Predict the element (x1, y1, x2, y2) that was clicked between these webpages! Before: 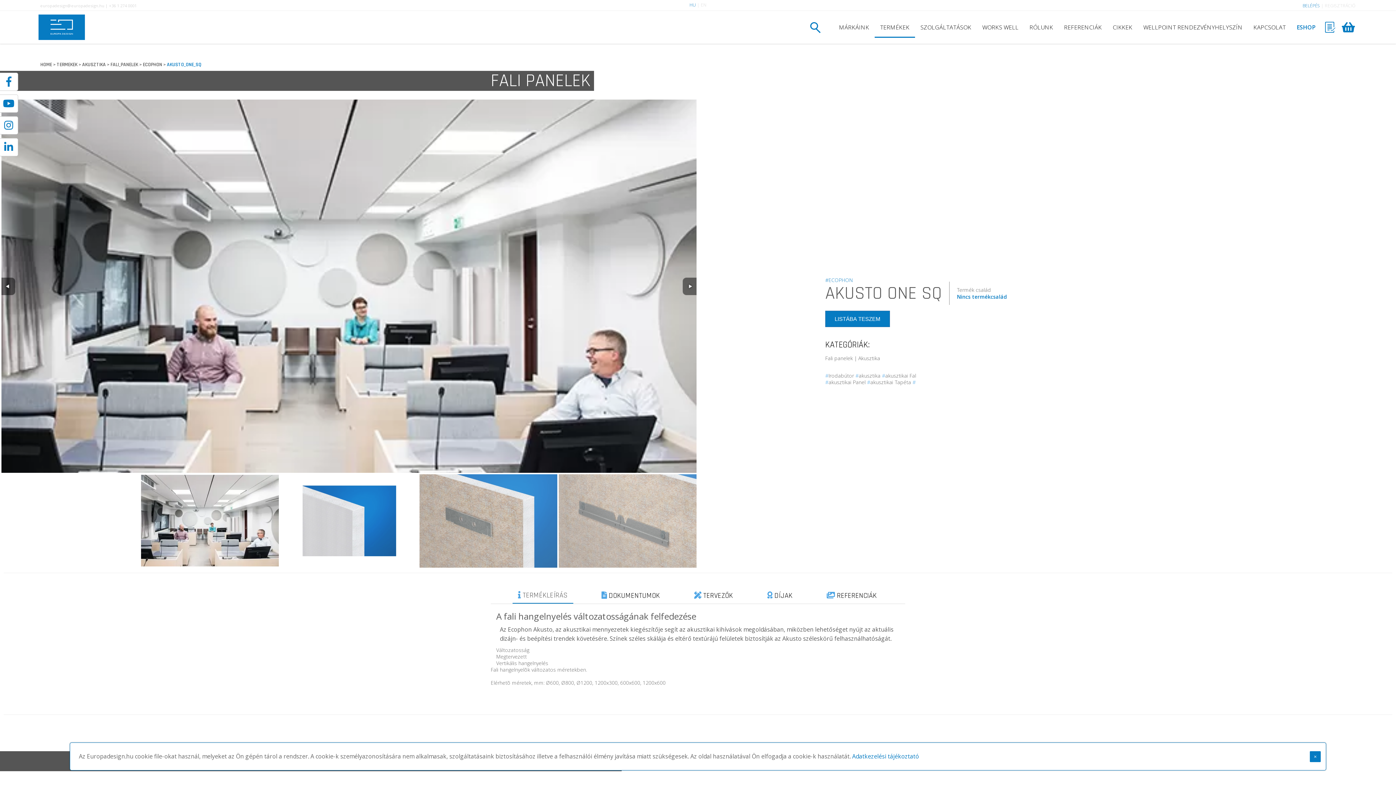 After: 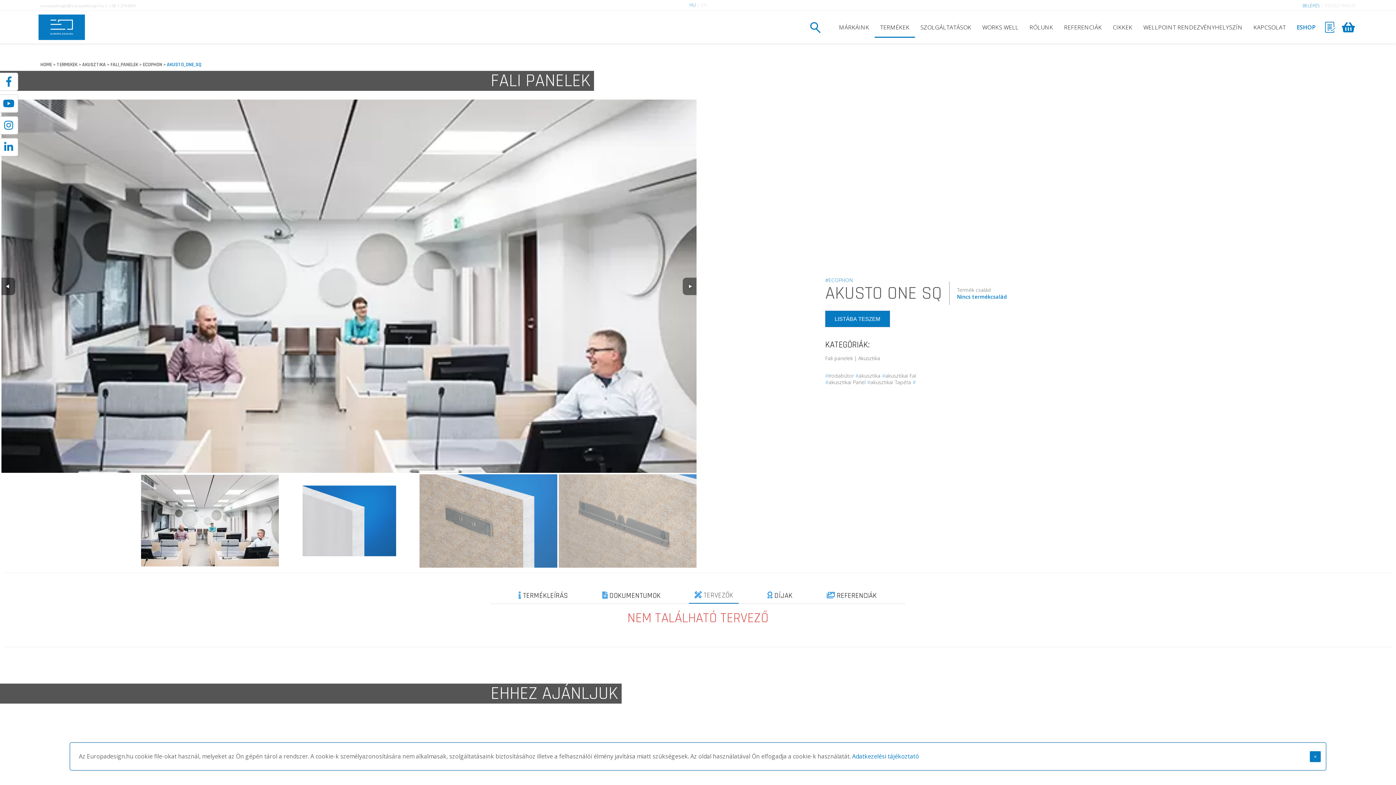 Action: bbox: (688, 588, 739, 604) label:  TERVEZŐK